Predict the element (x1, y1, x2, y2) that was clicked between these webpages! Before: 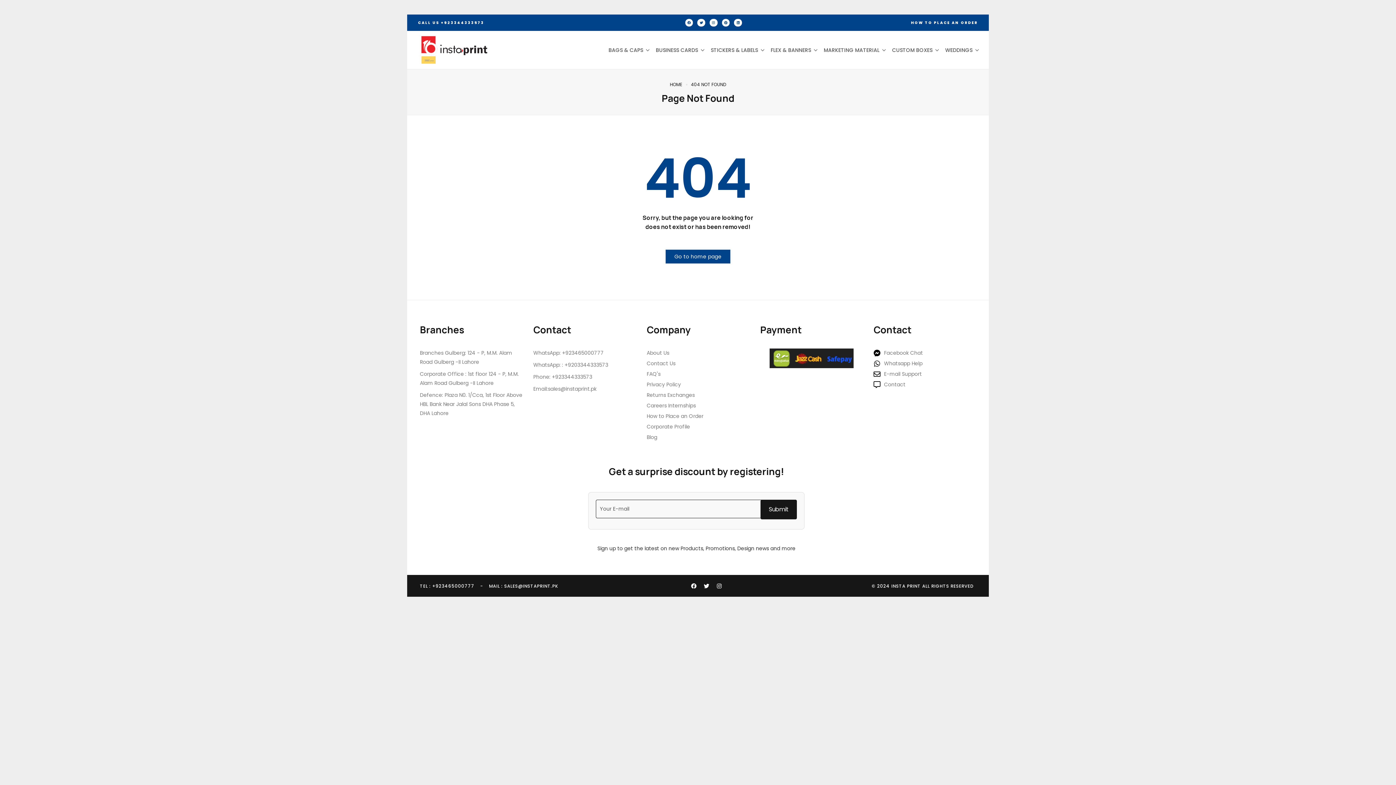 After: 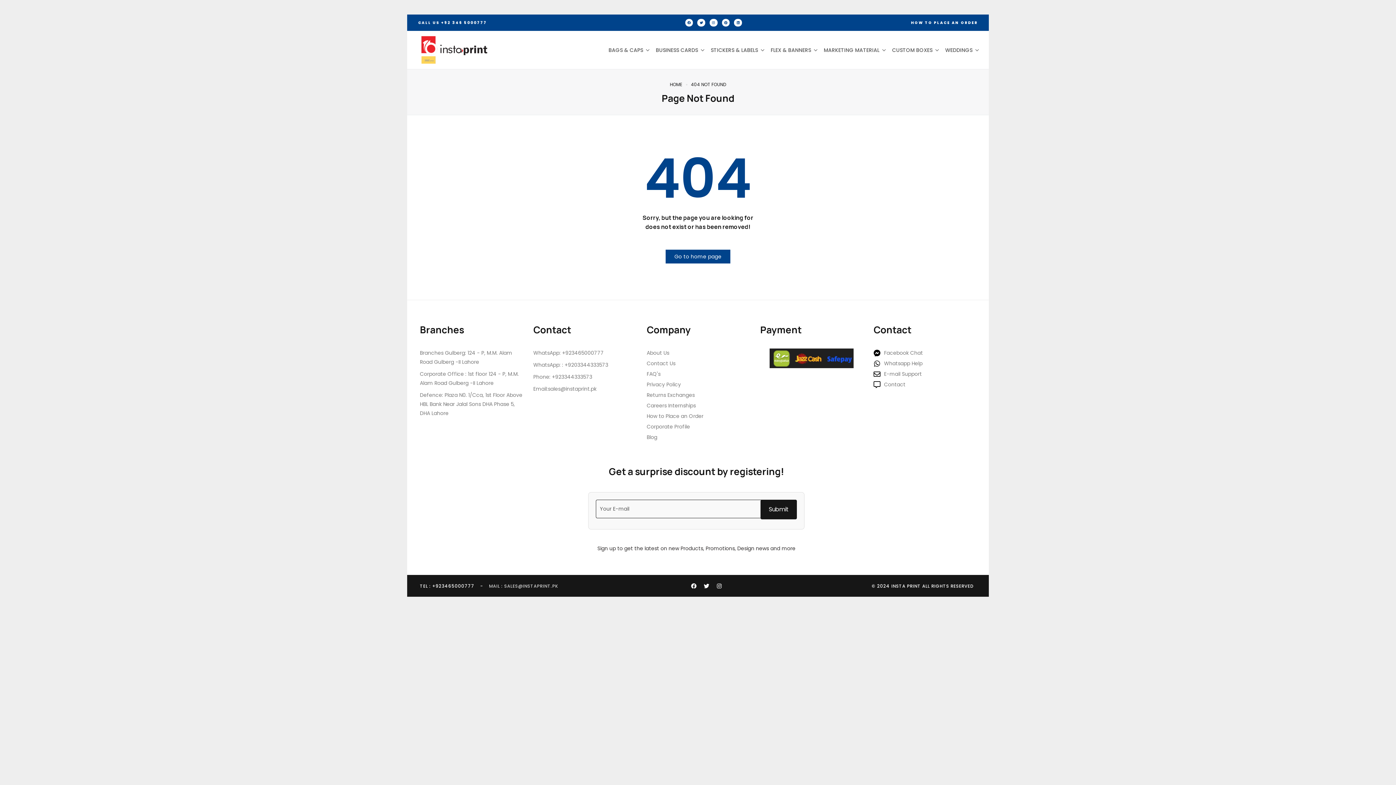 Action: label: MAIL : SALES@INSTAPRINT.PK bbox: (489, 582, 558, 590)